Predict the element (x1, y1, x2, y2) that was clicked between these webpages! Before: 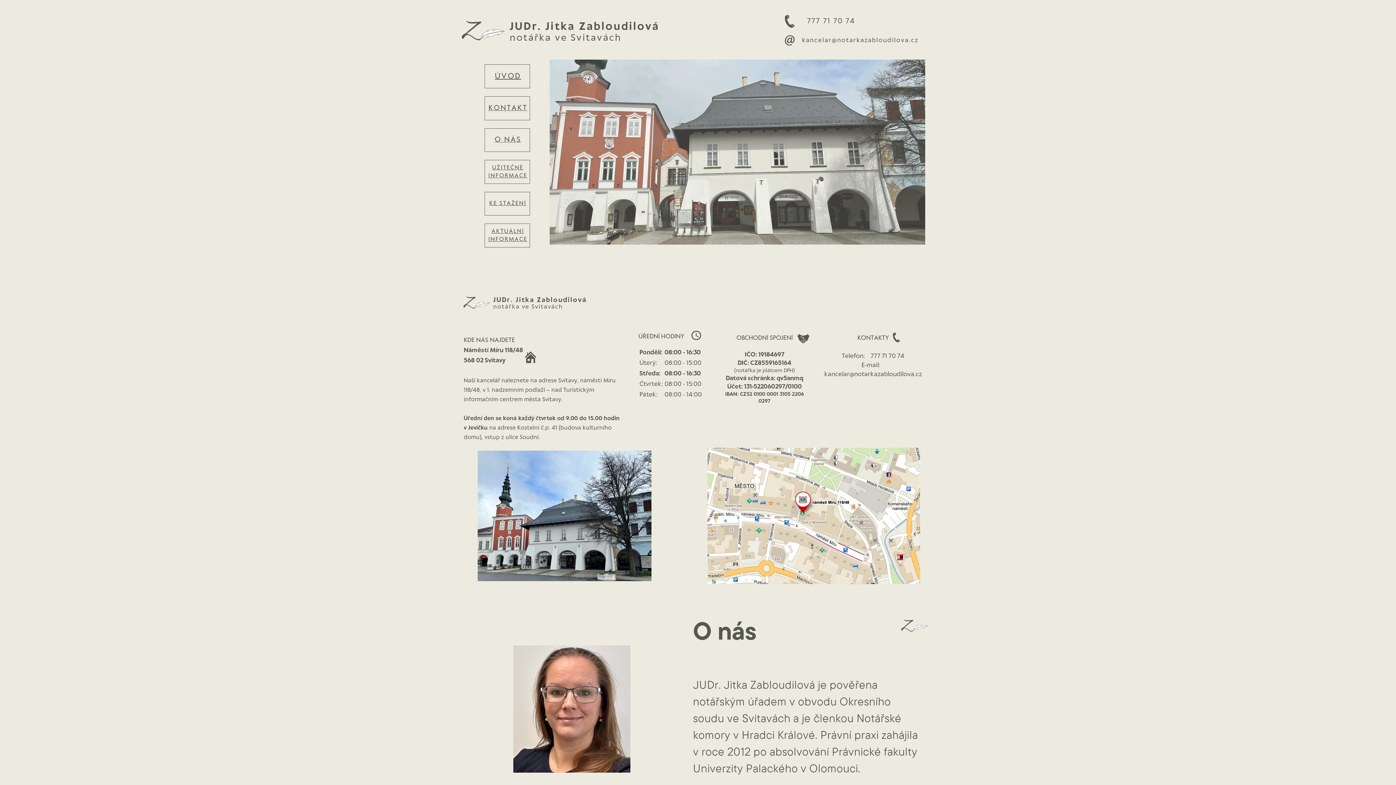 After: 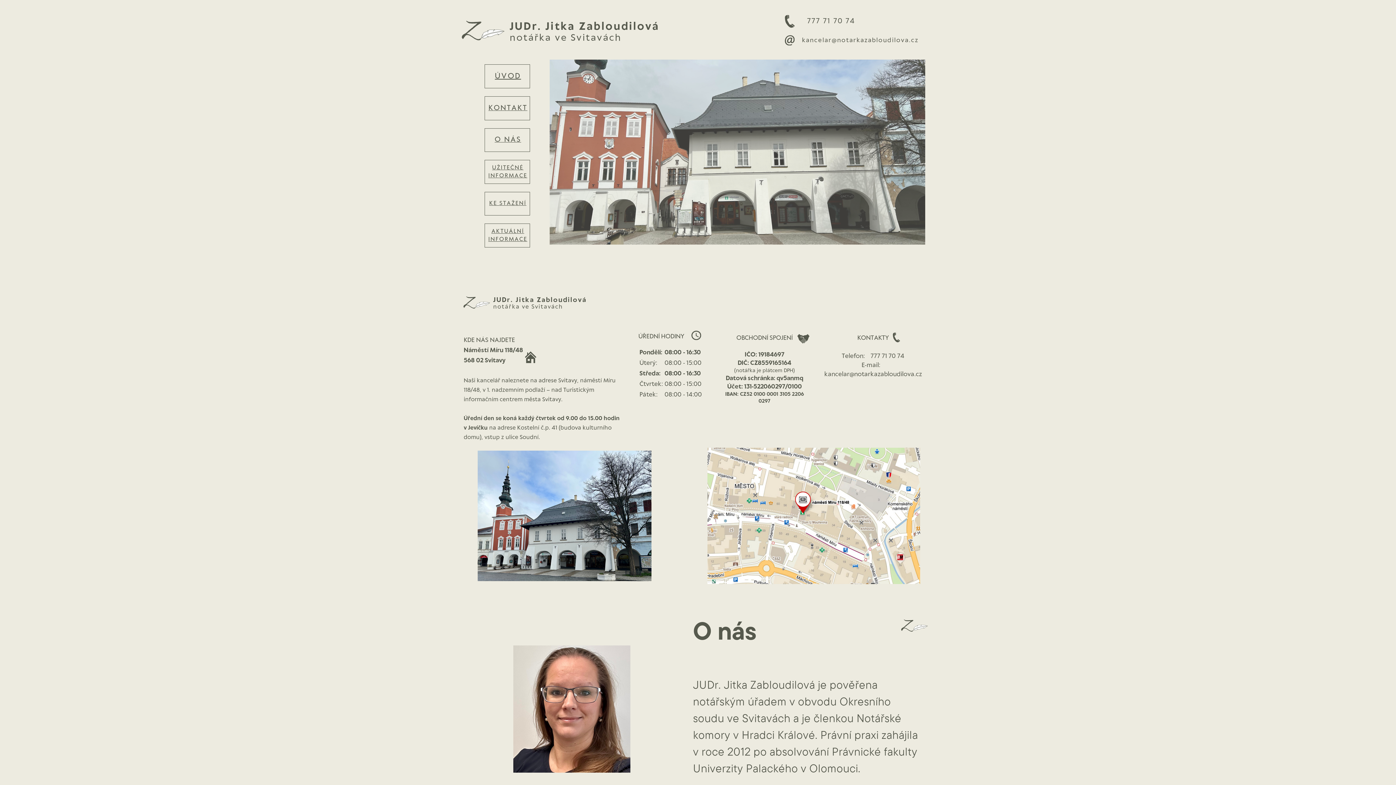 Action: label: kancelar@notarkazabloudilova.cz bbox: (802, 37, 918, 44)